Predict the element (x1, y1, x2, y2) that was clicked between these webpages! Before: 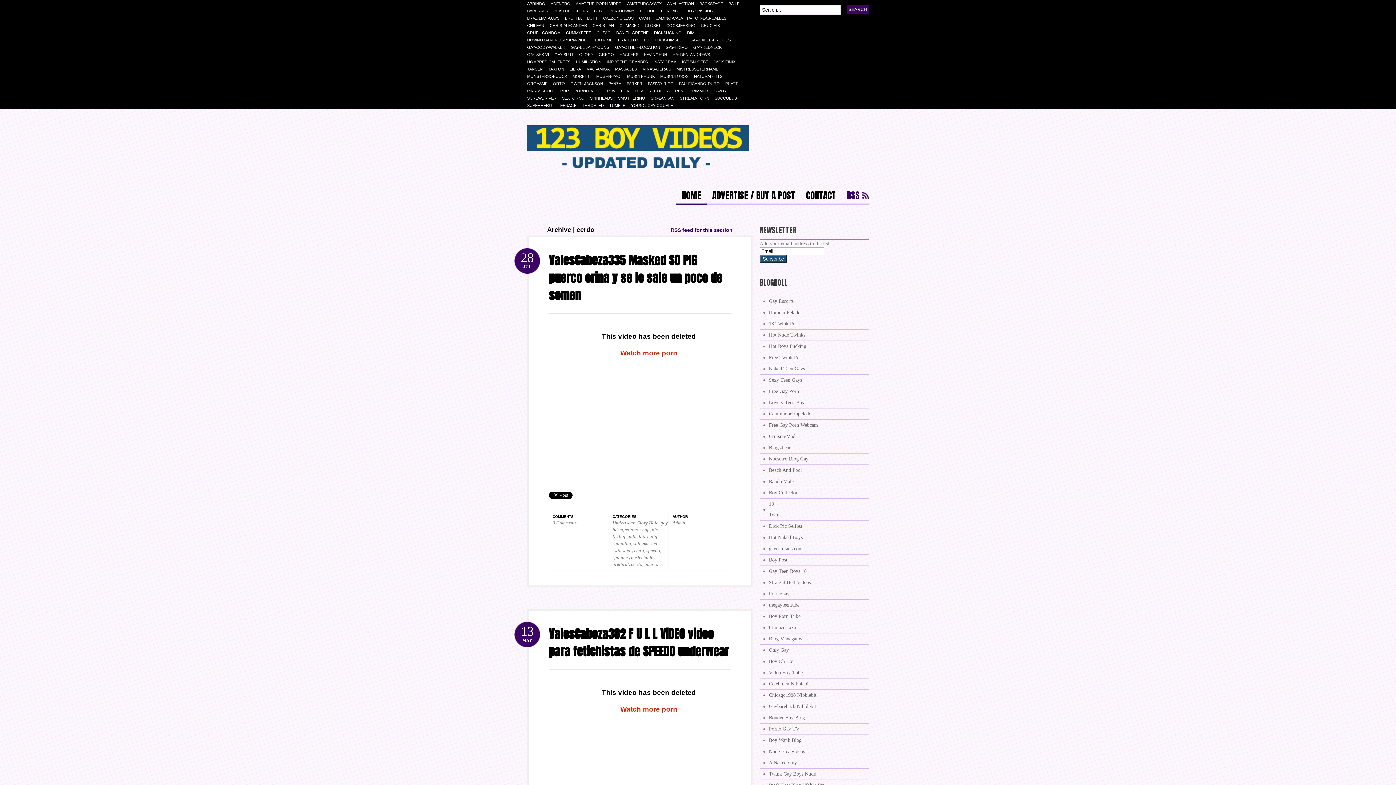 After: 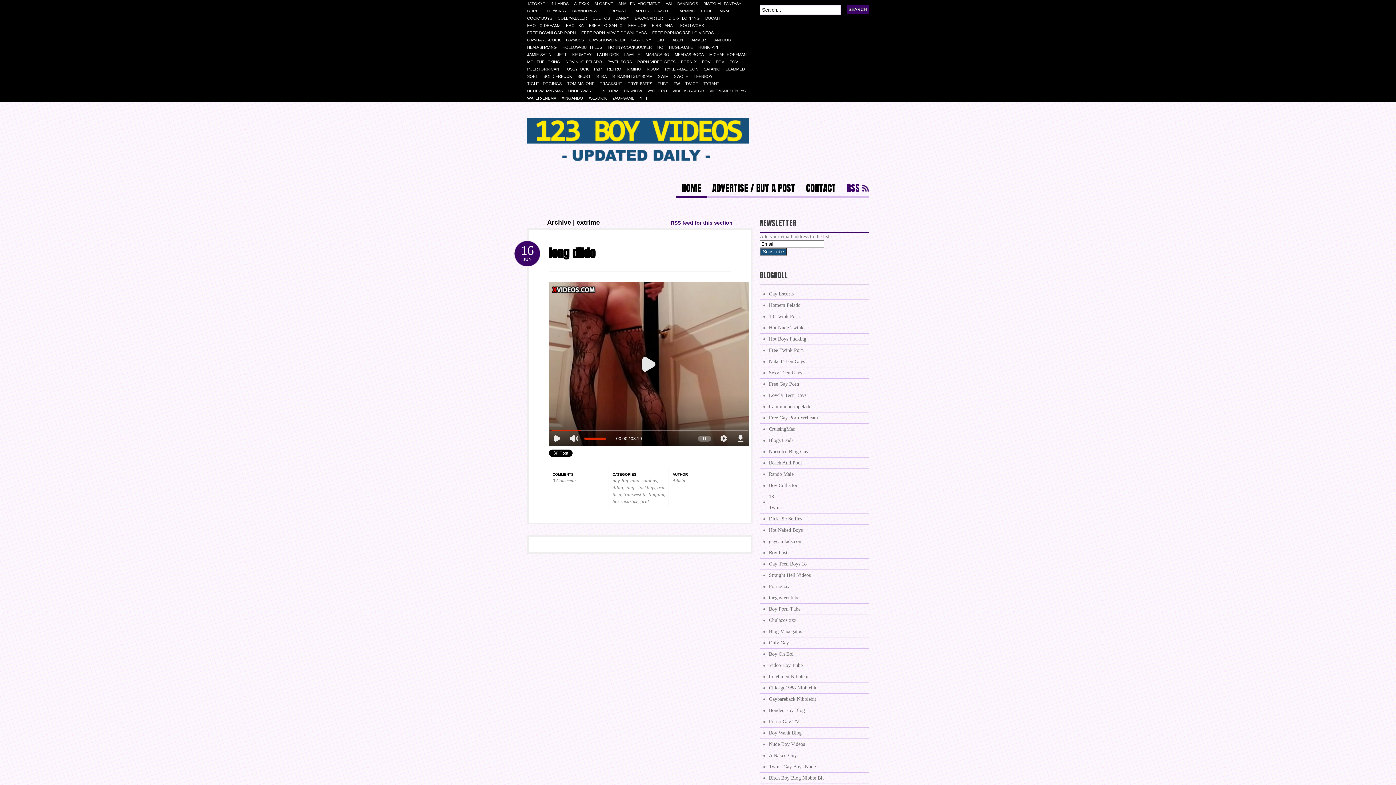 Action: label: EXTRIME bbox: (595, 36, 618, 43)